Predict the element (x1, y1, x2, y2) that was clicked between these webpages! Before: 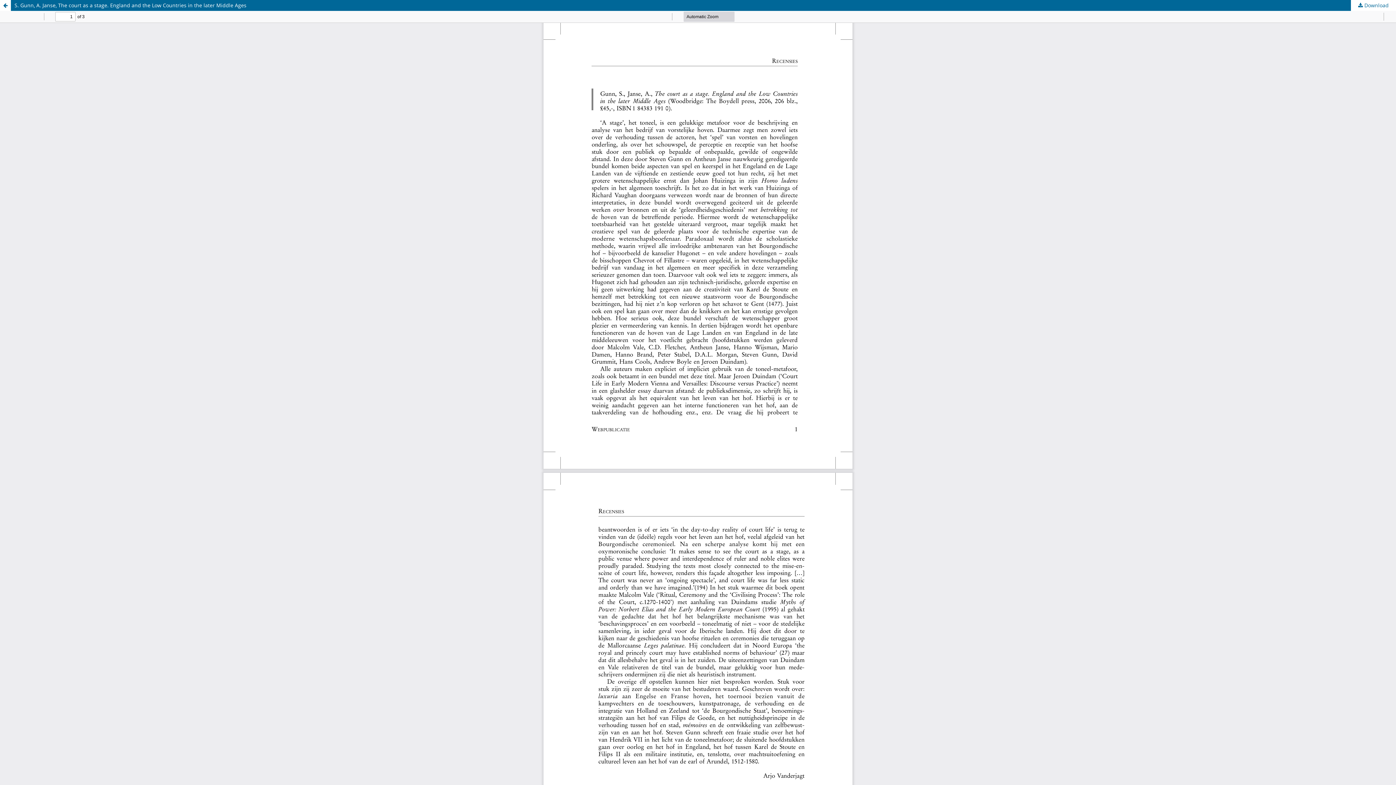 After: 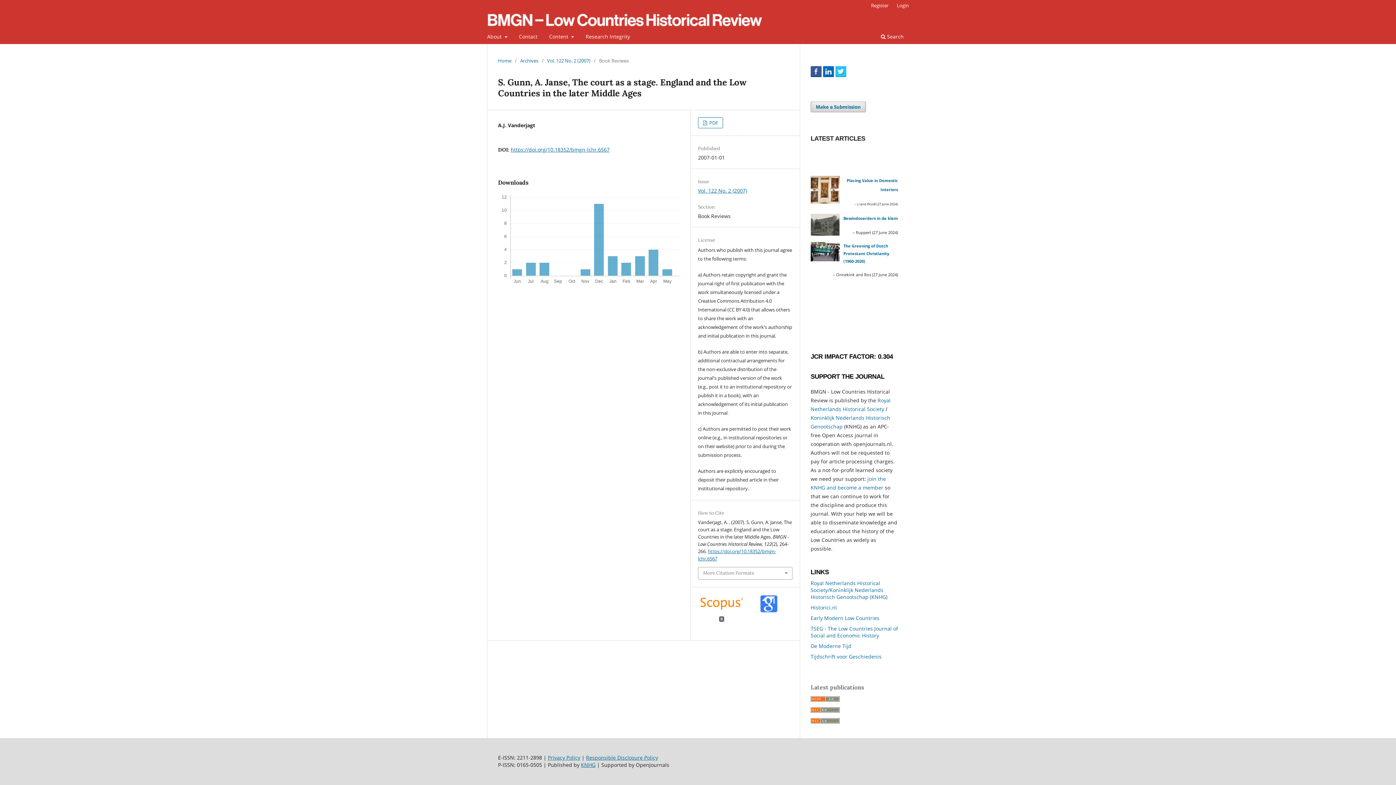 Action: label: Return to Article Details bbox: (0, 0, 10, 10)